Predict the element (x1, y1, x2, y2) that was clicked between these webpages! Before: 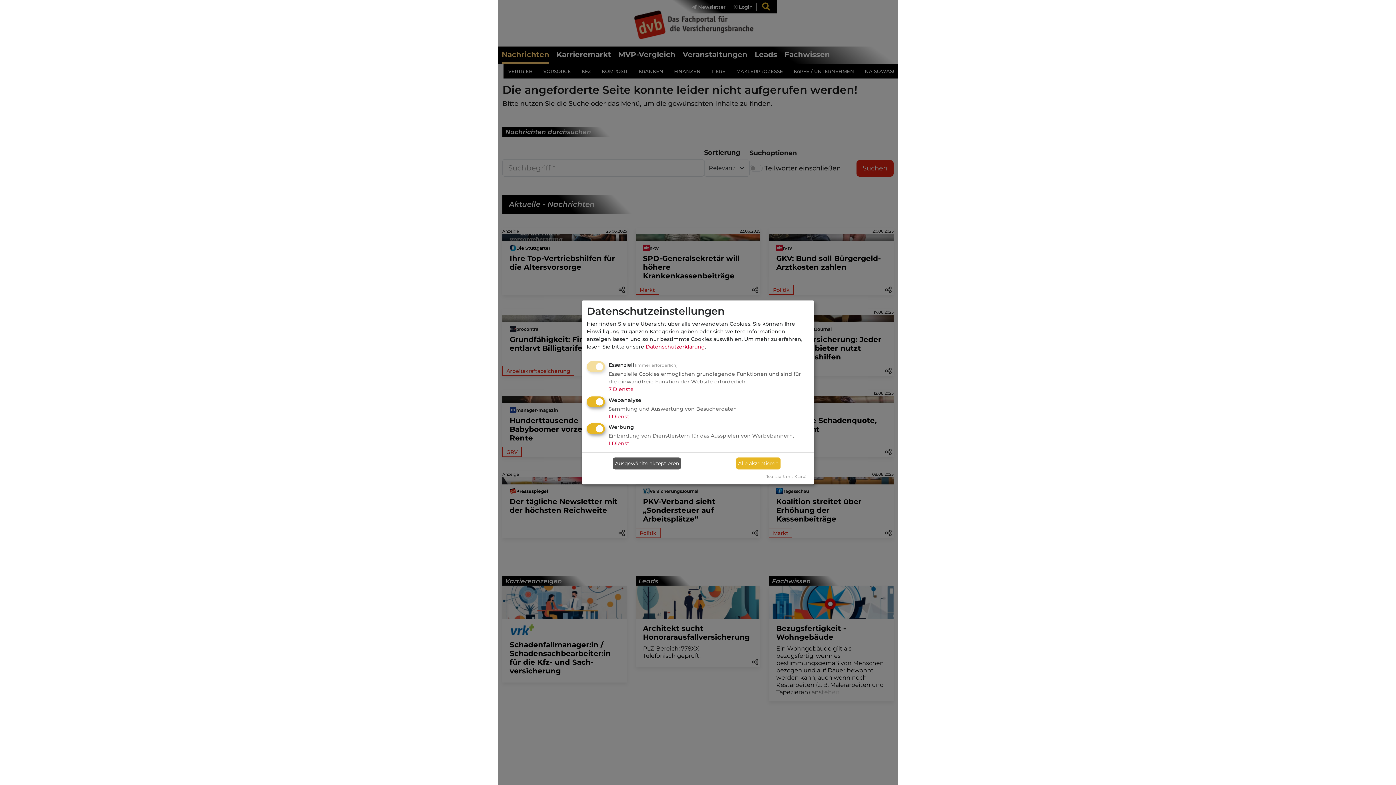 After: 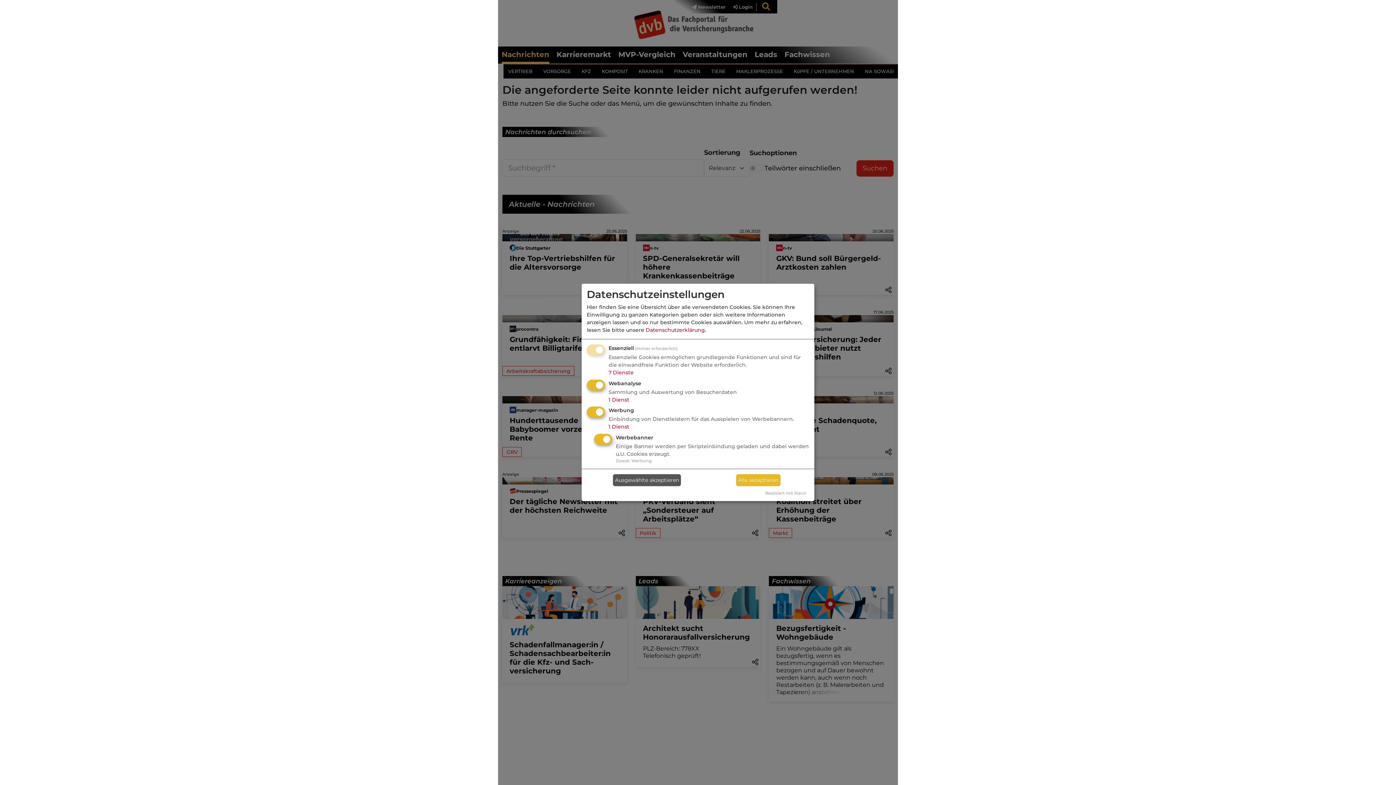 Action: bbox: (608, 440, 629, 446) label: 1 Dienst